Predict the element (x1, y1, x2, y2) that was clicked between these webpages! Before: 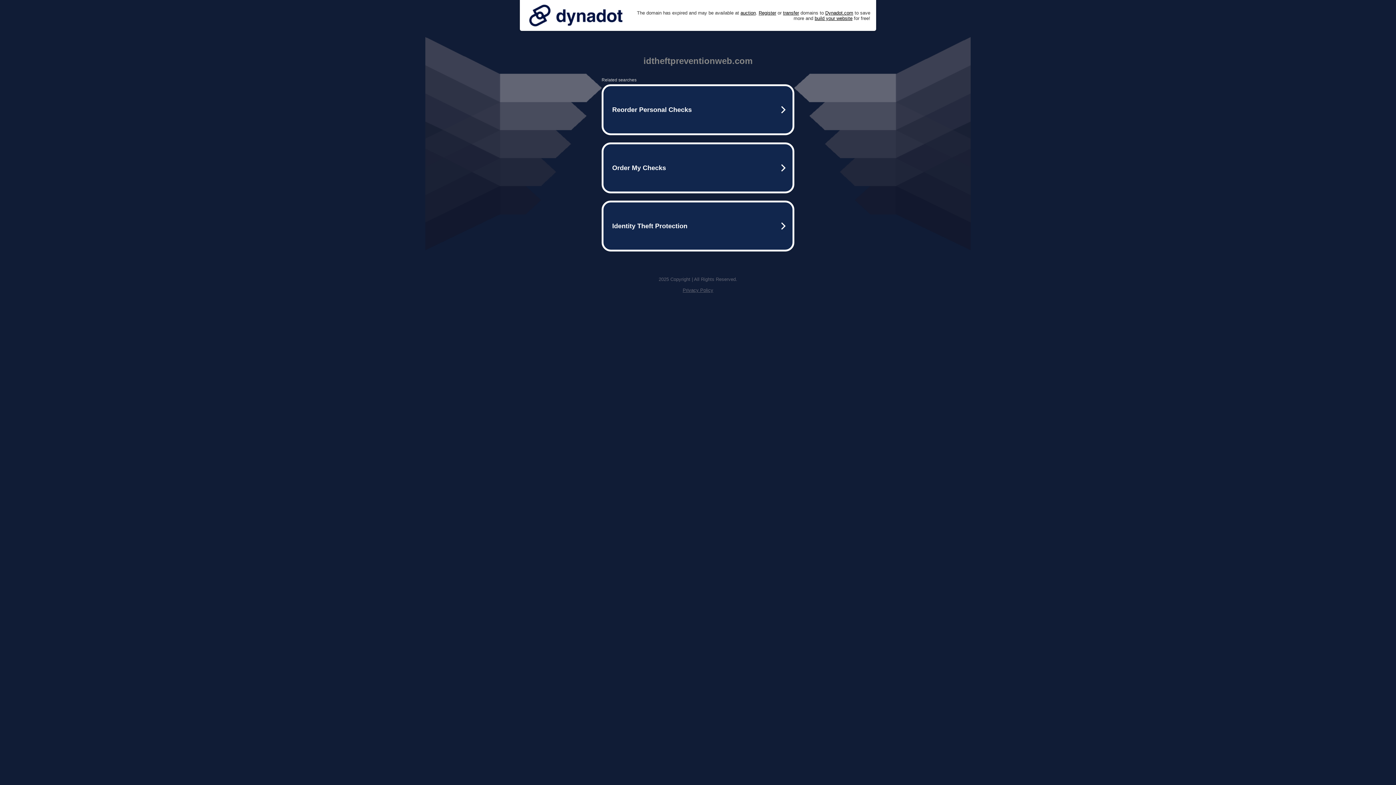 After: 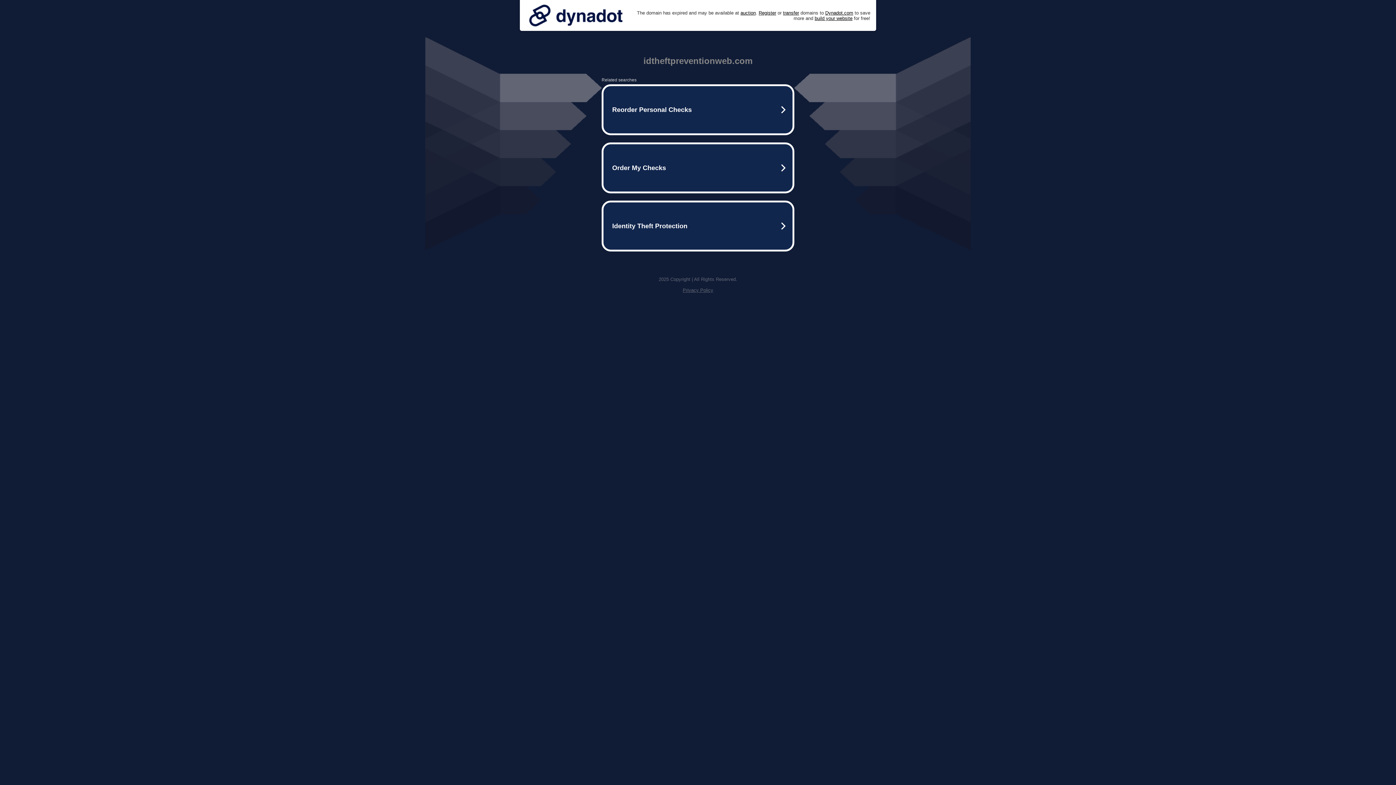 Action: bbox: (525, 0, 626, 30)